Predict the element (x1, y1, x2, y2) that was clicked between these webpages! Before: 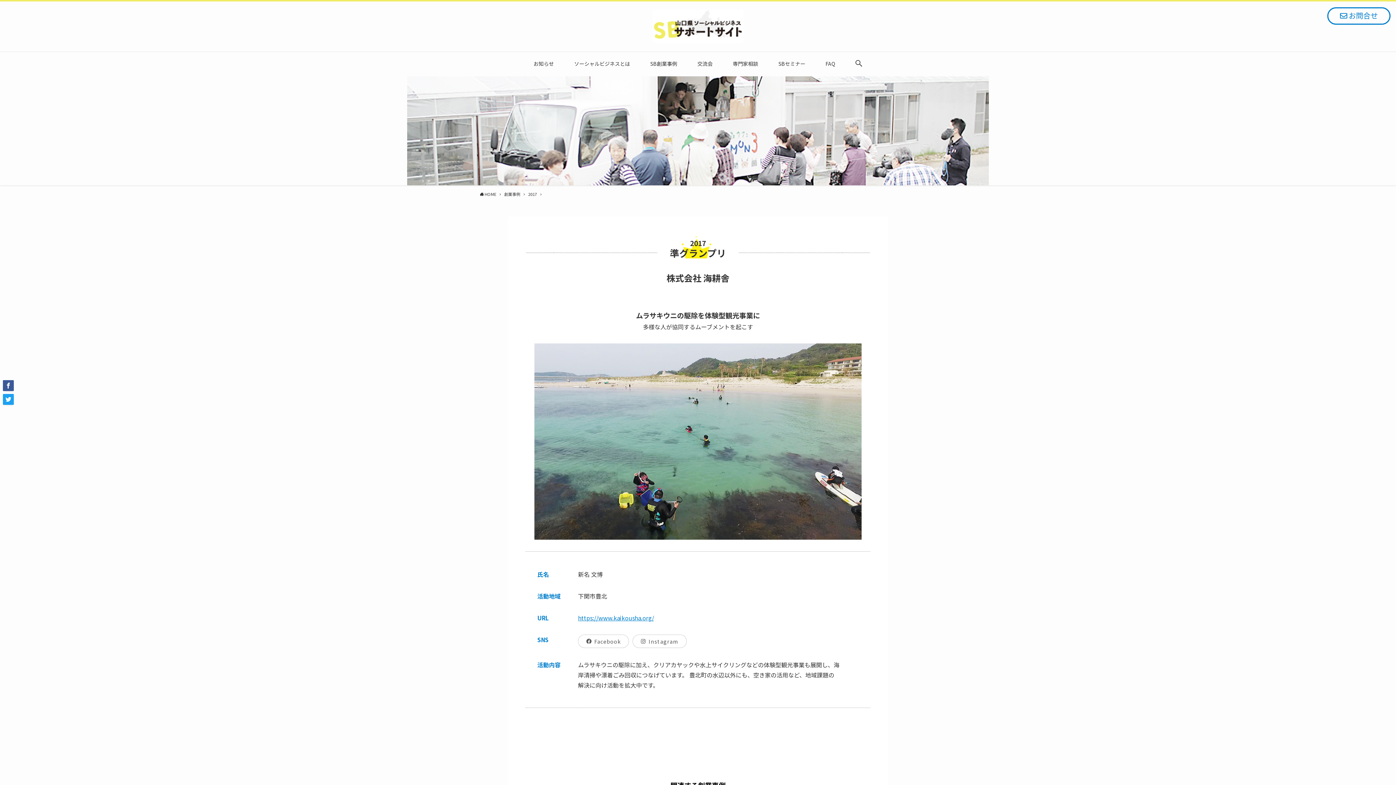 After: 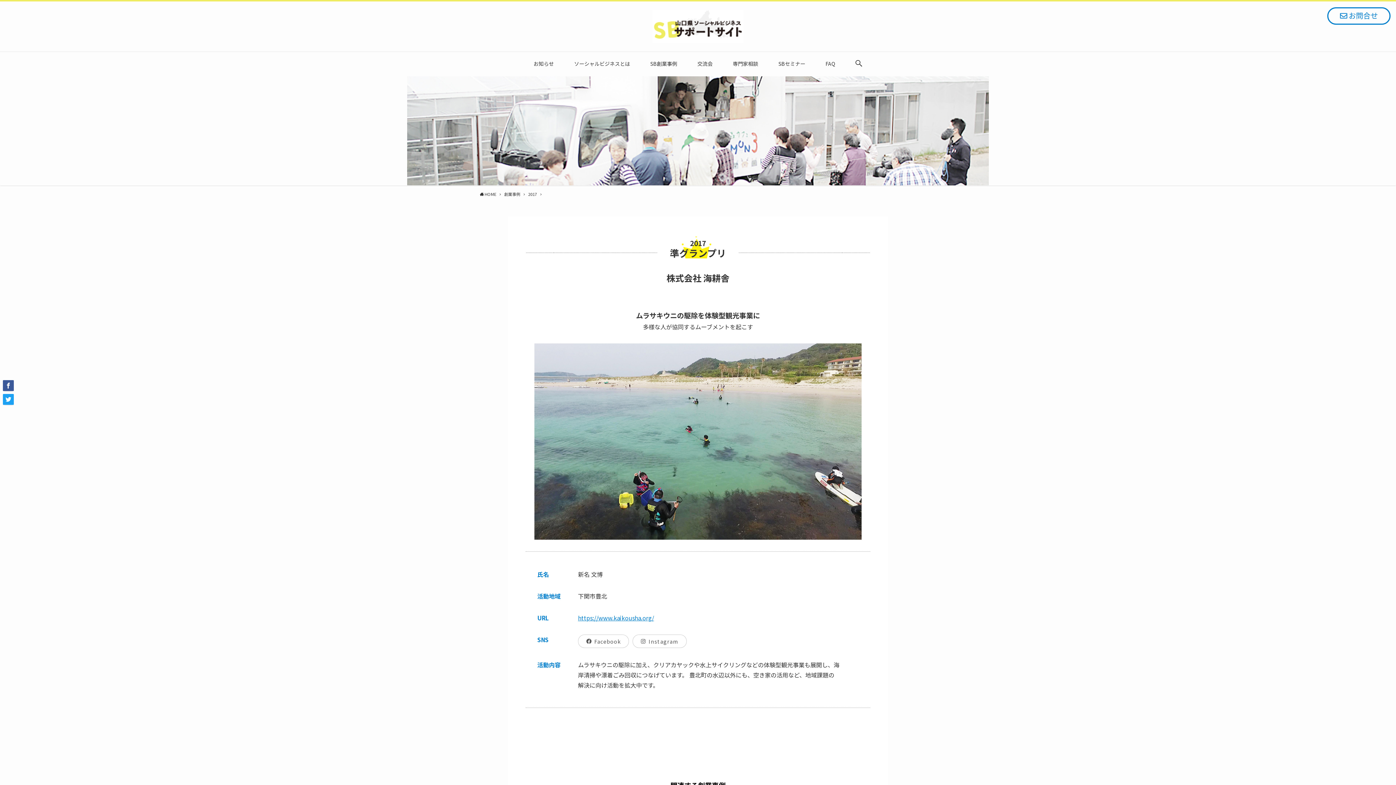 Action: label: https://www.kaikousha.org/ bbox: (578, 613, 654, 622)